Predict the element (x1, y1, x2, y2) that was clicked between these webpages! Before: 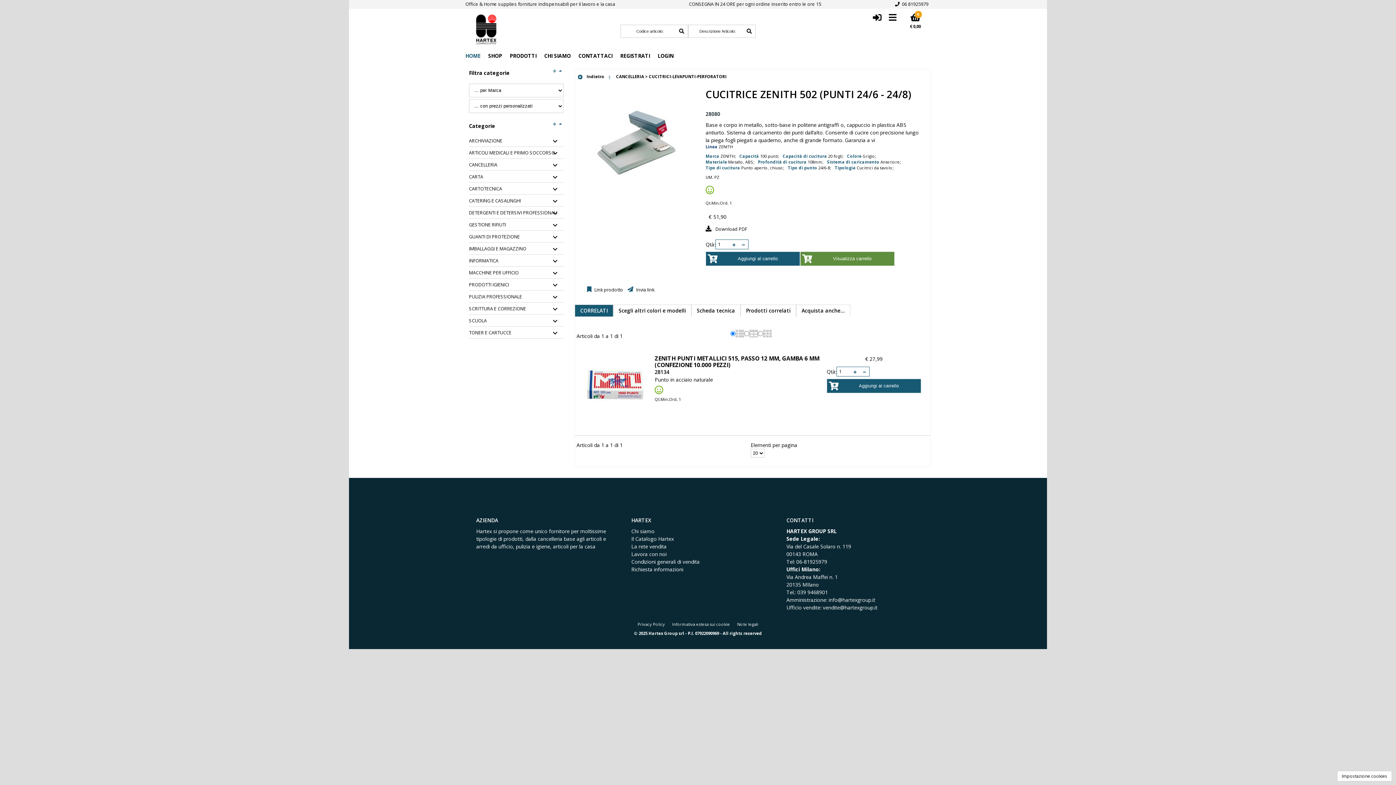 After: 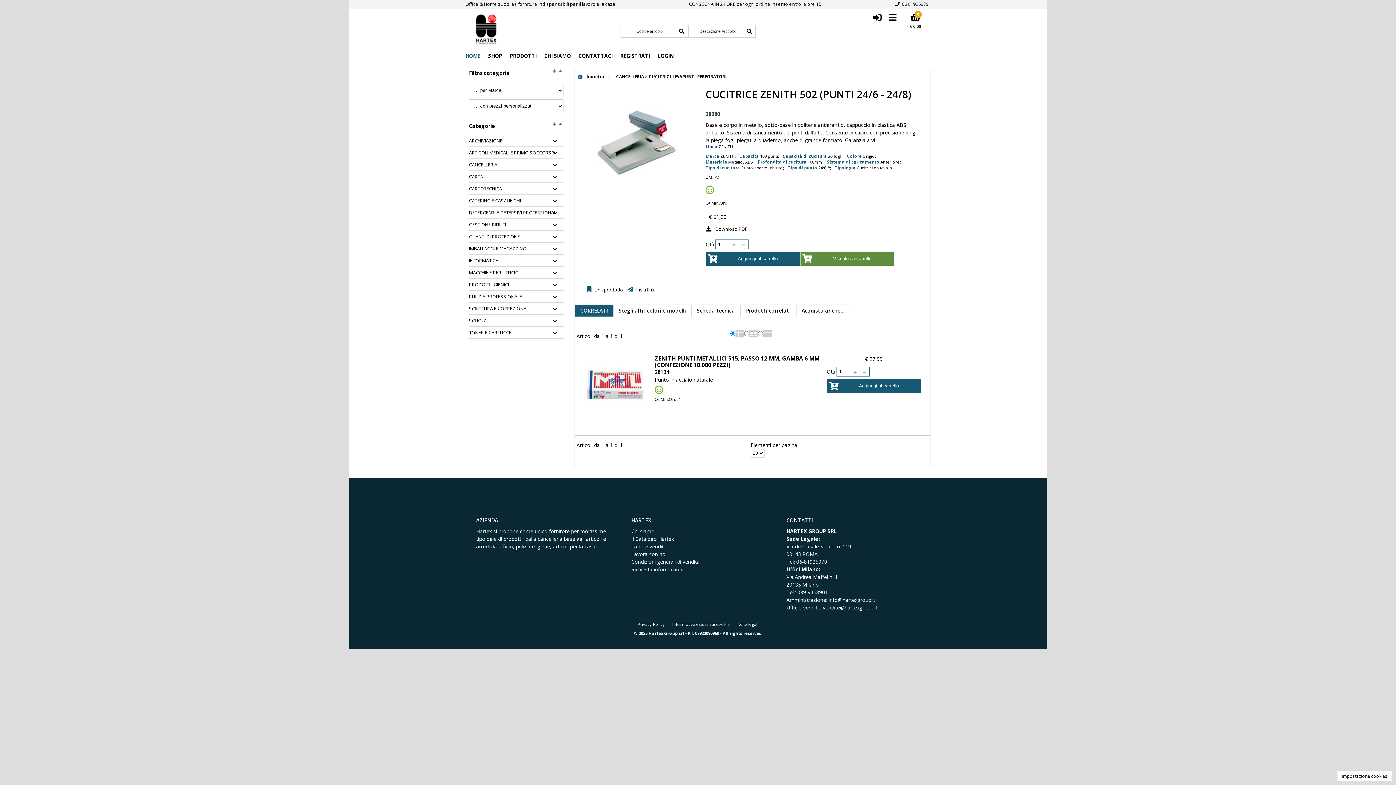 Action: label: vendite@hartexgroup.it bbox: (823, 604, 877, 611)